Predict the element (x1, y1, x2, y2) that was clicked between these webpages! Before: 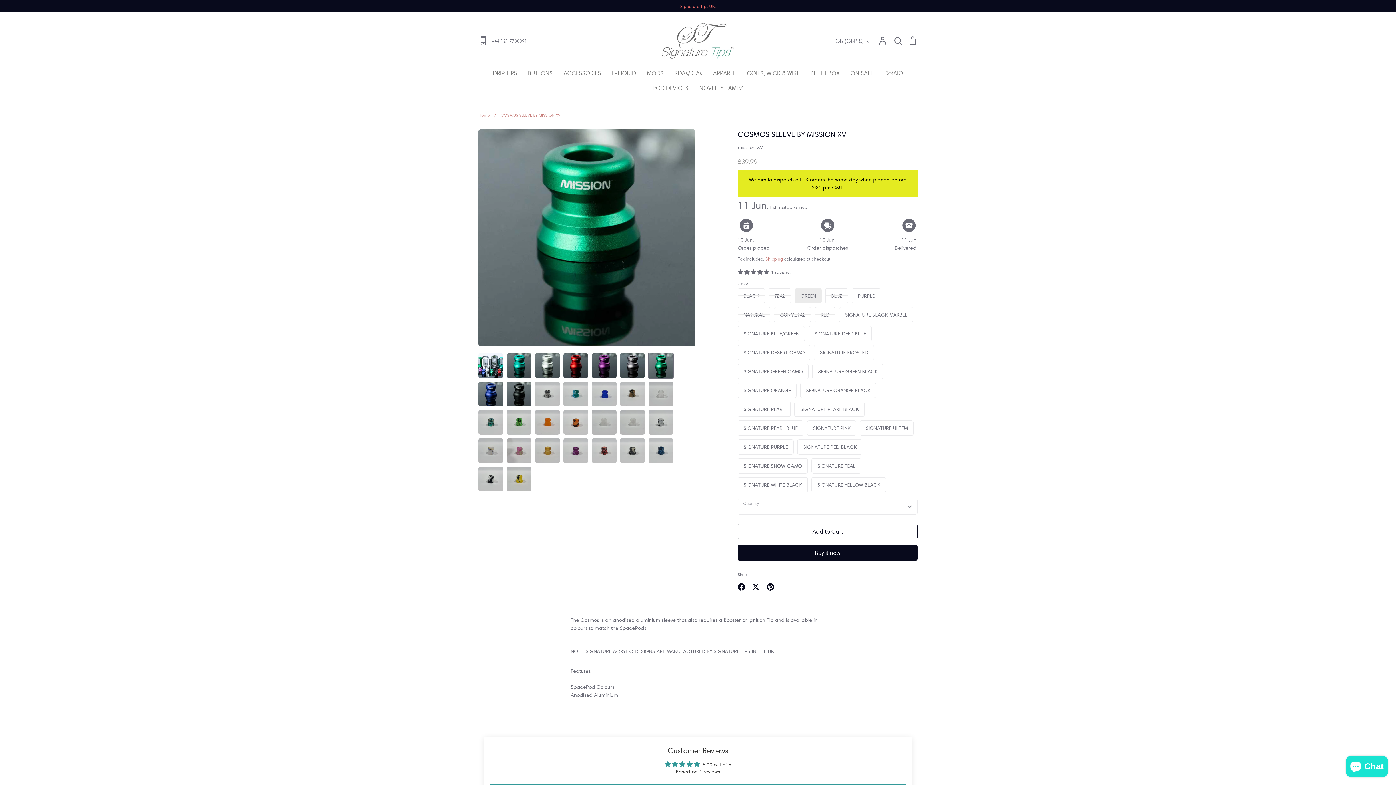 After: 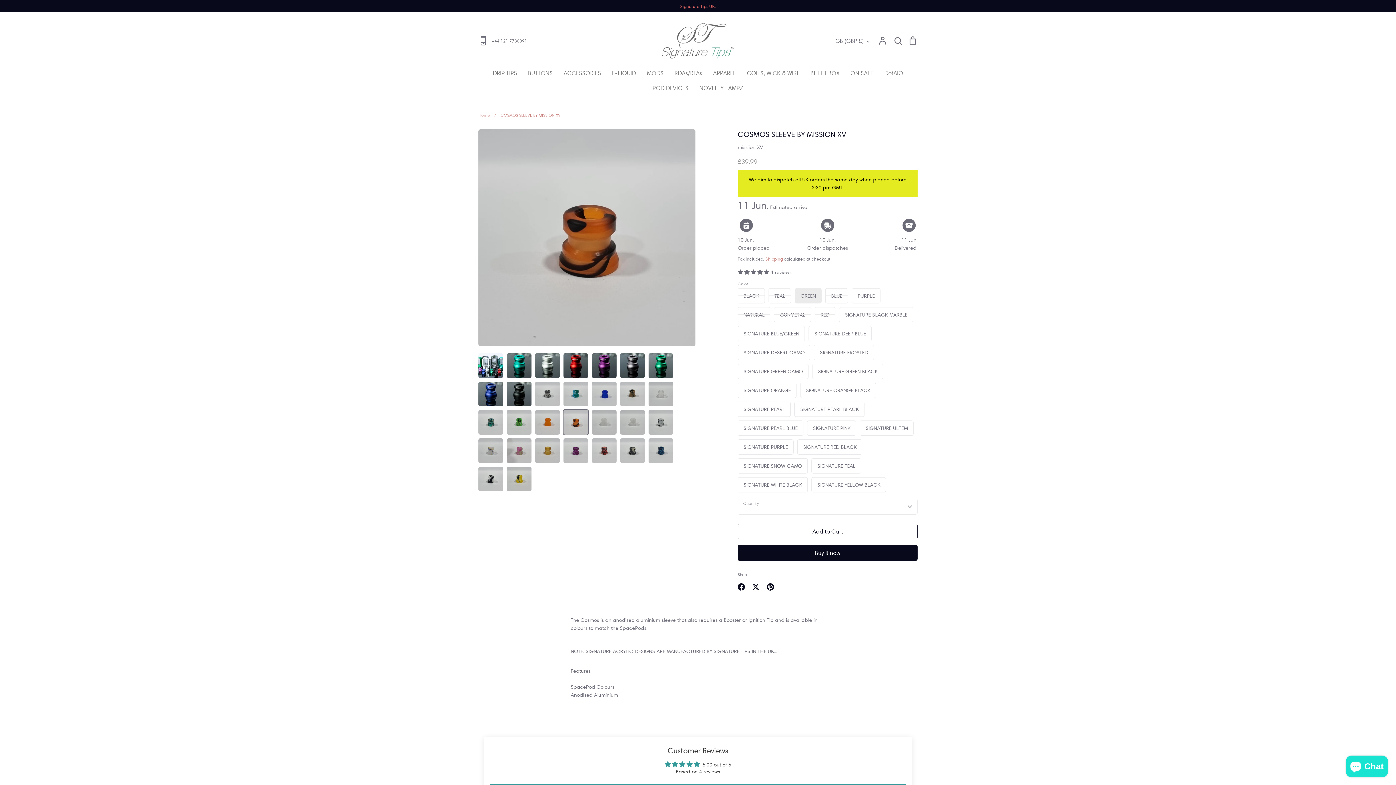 Action: bbox: (563, 410, 588, 434)